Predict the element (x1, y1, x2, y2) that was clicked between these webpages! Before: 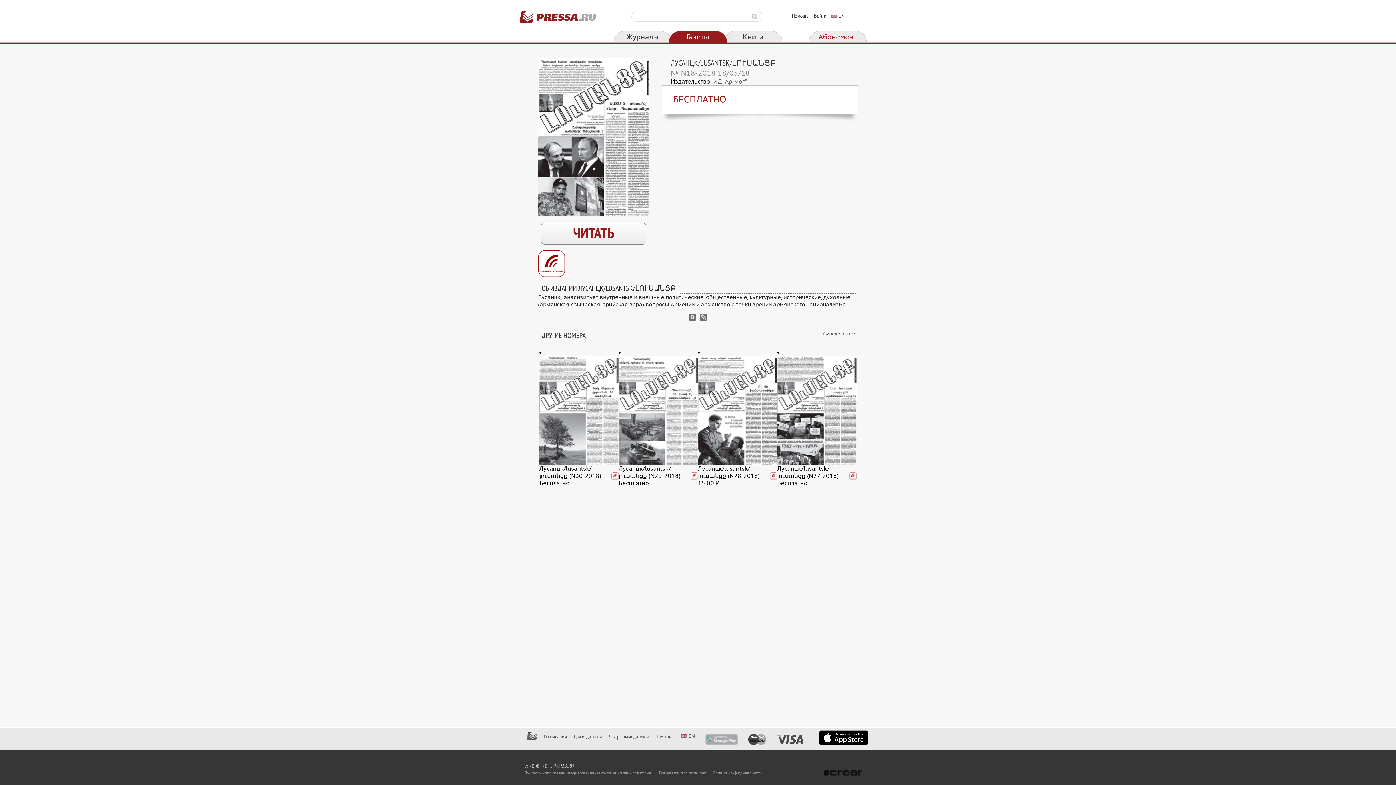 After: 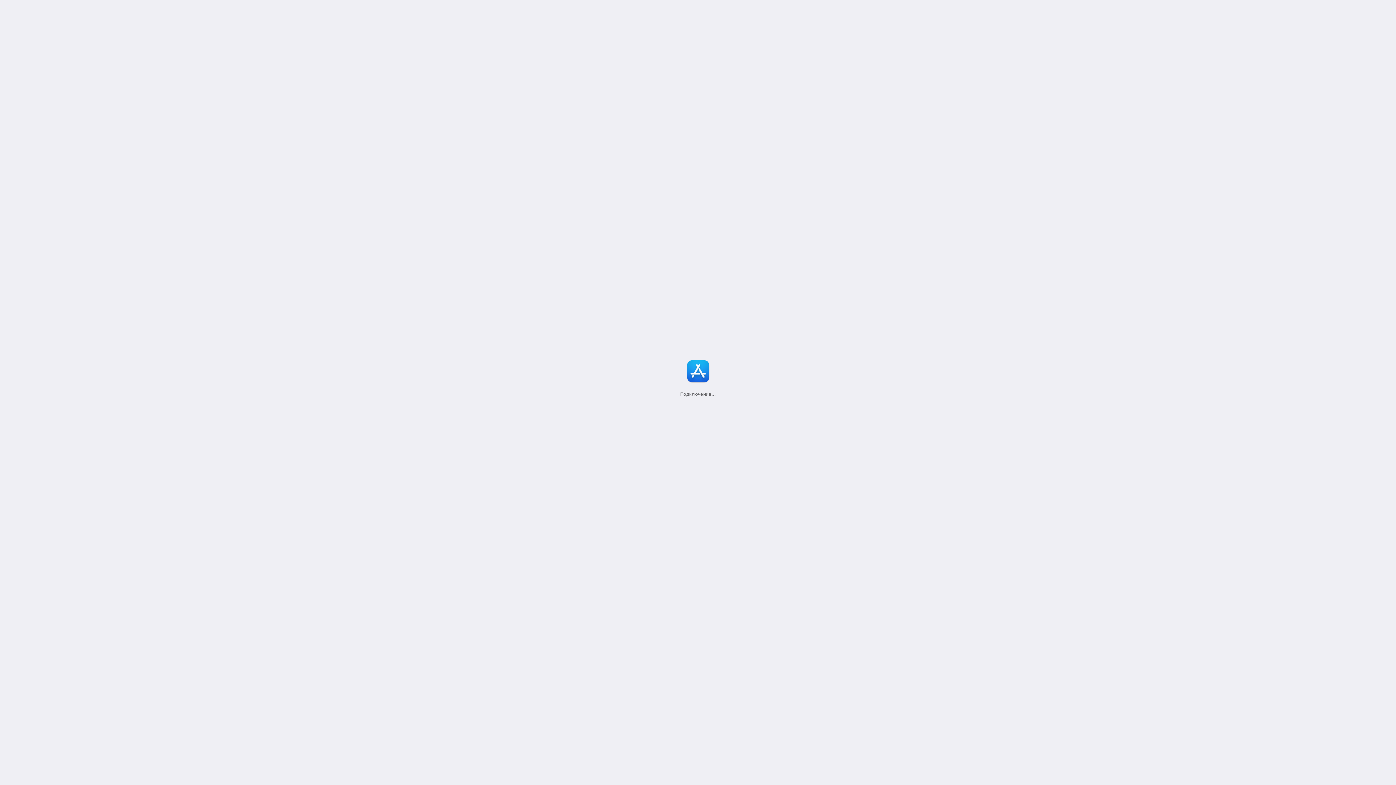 Action: bbox: (819, 730, 868, 741)